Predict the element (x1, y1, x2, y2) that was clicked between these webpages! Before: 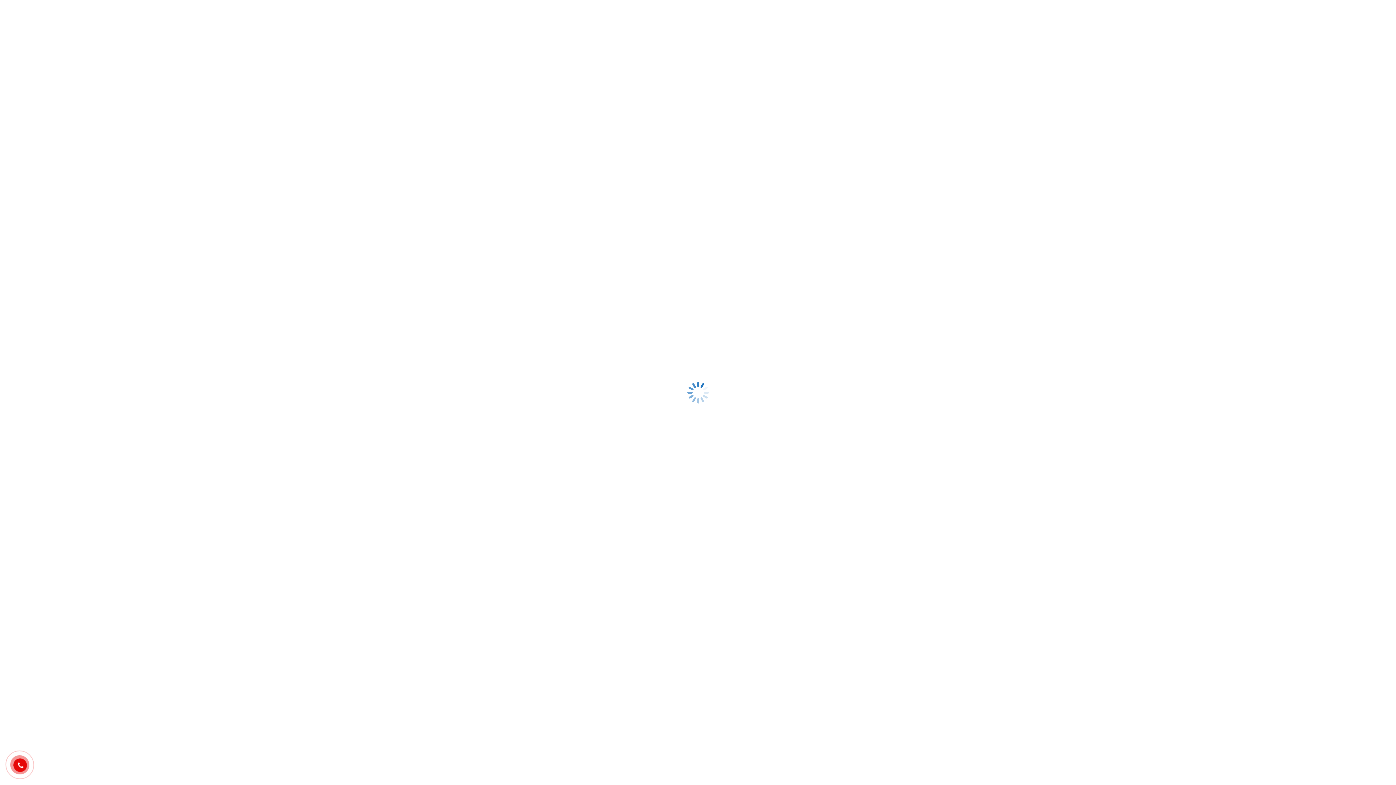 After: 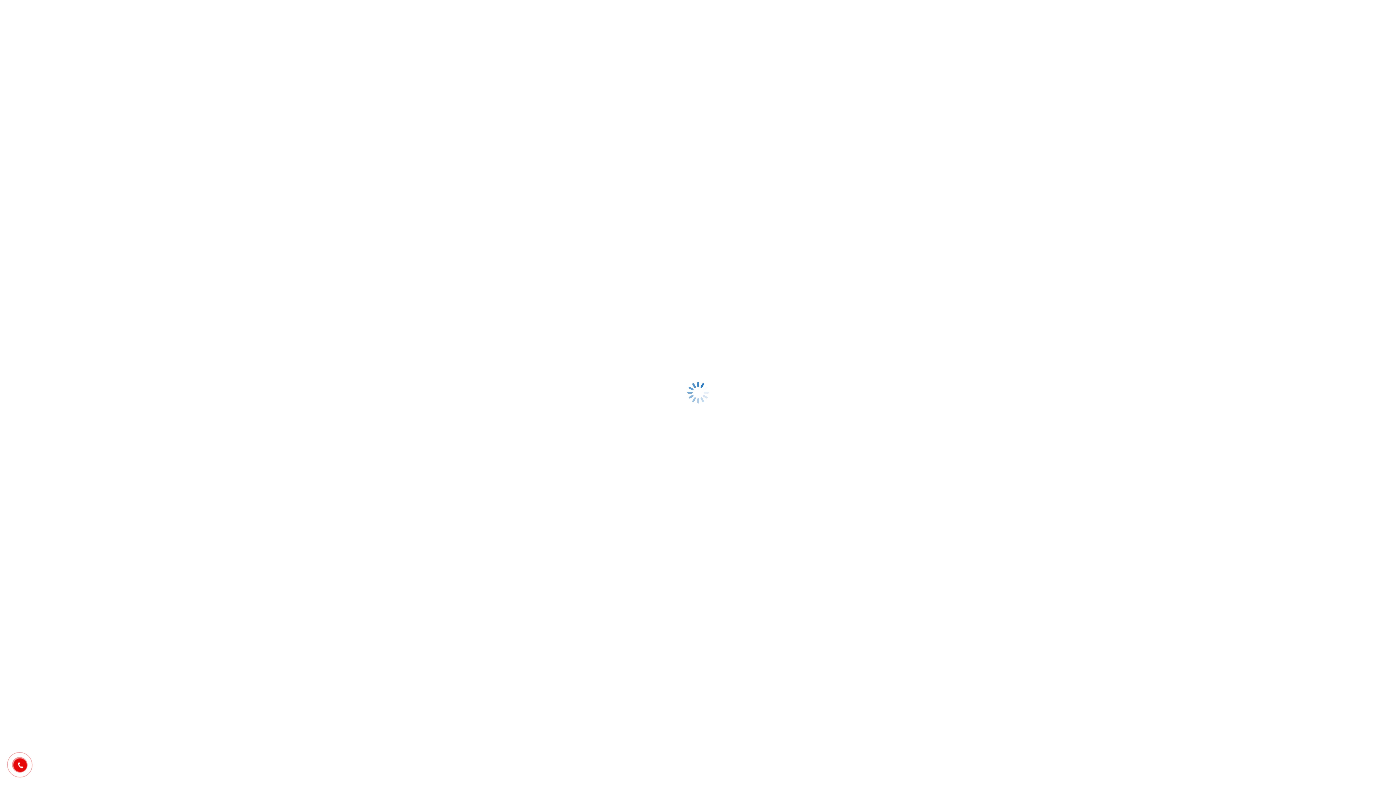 Action: bbox: (16, 762, 23, 769)